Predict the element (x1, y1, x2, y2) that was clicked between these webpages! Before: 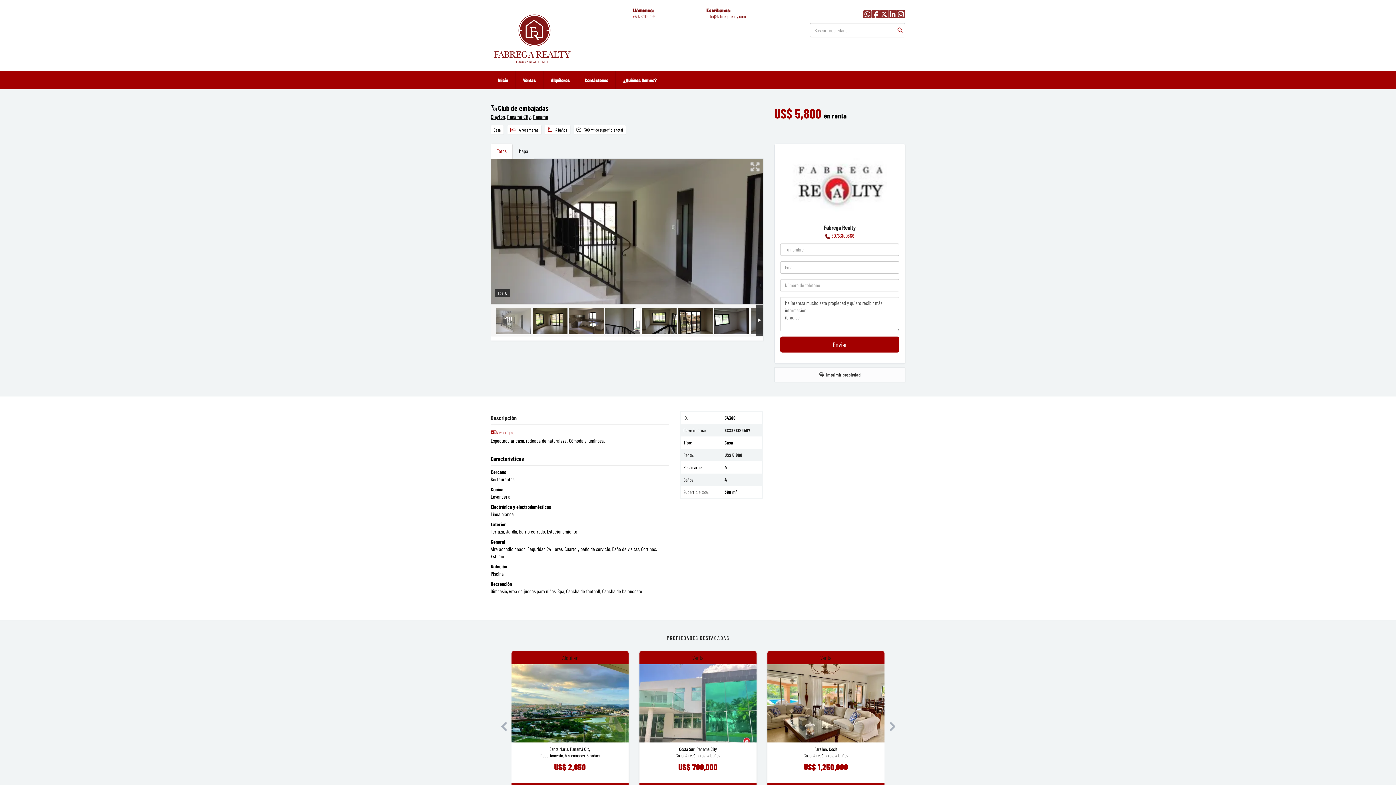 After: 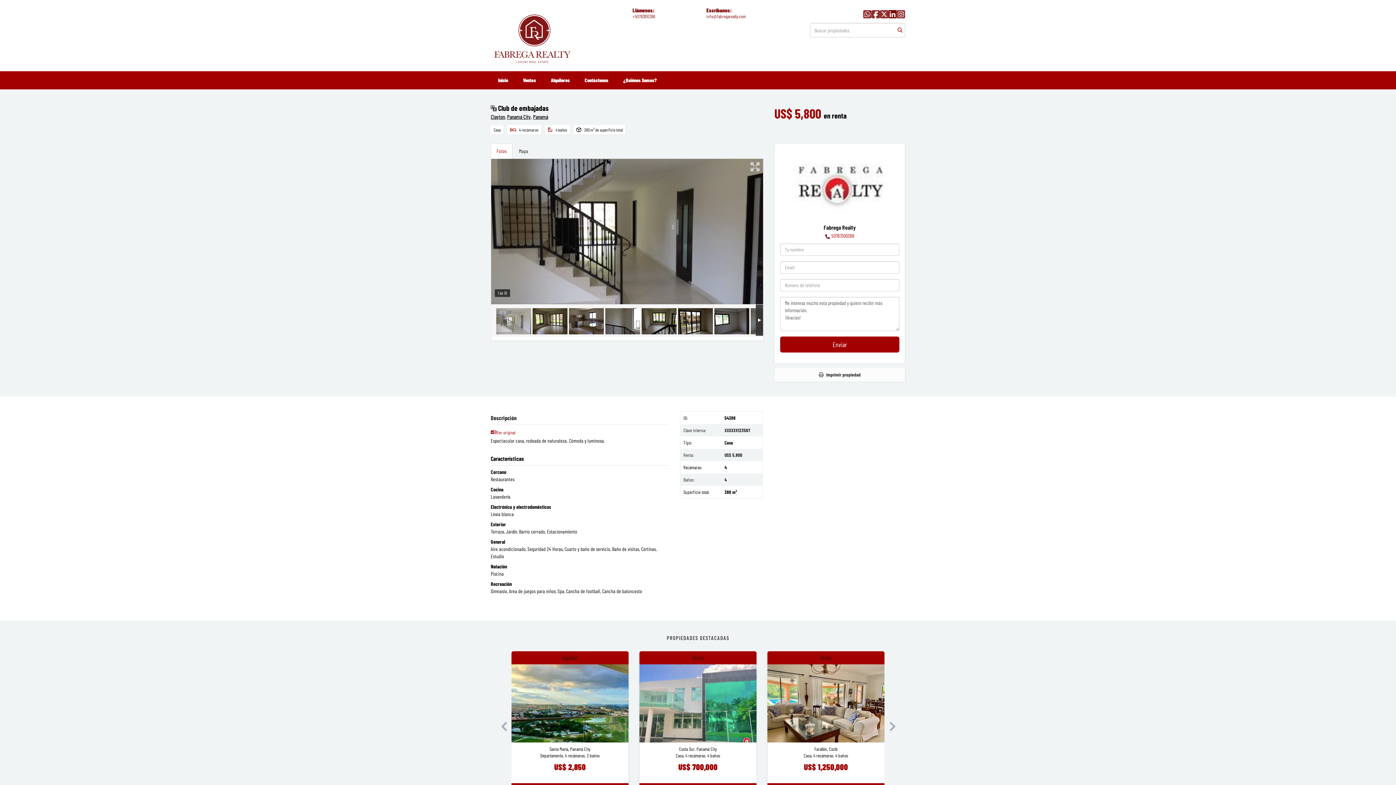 Action: bbox: (888, 8, 897, 19)